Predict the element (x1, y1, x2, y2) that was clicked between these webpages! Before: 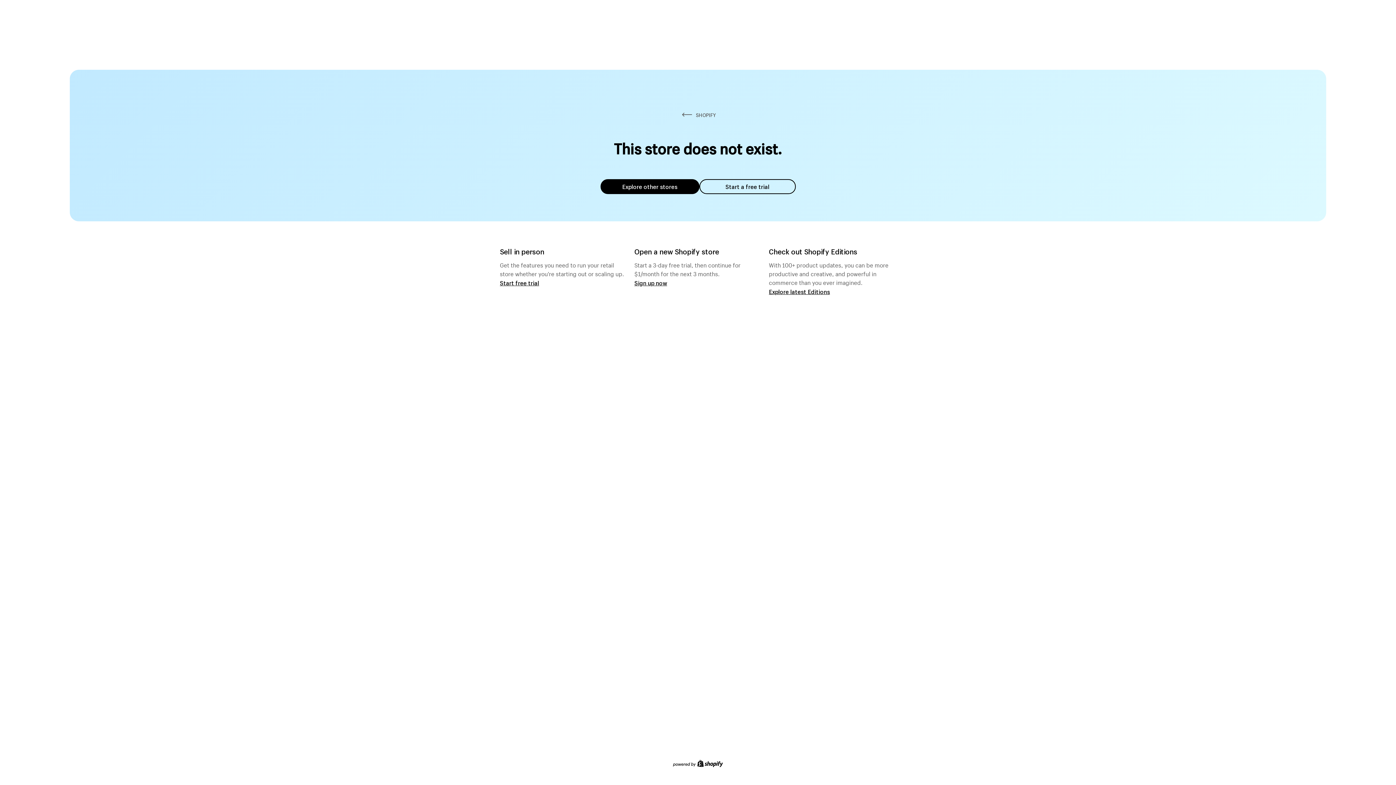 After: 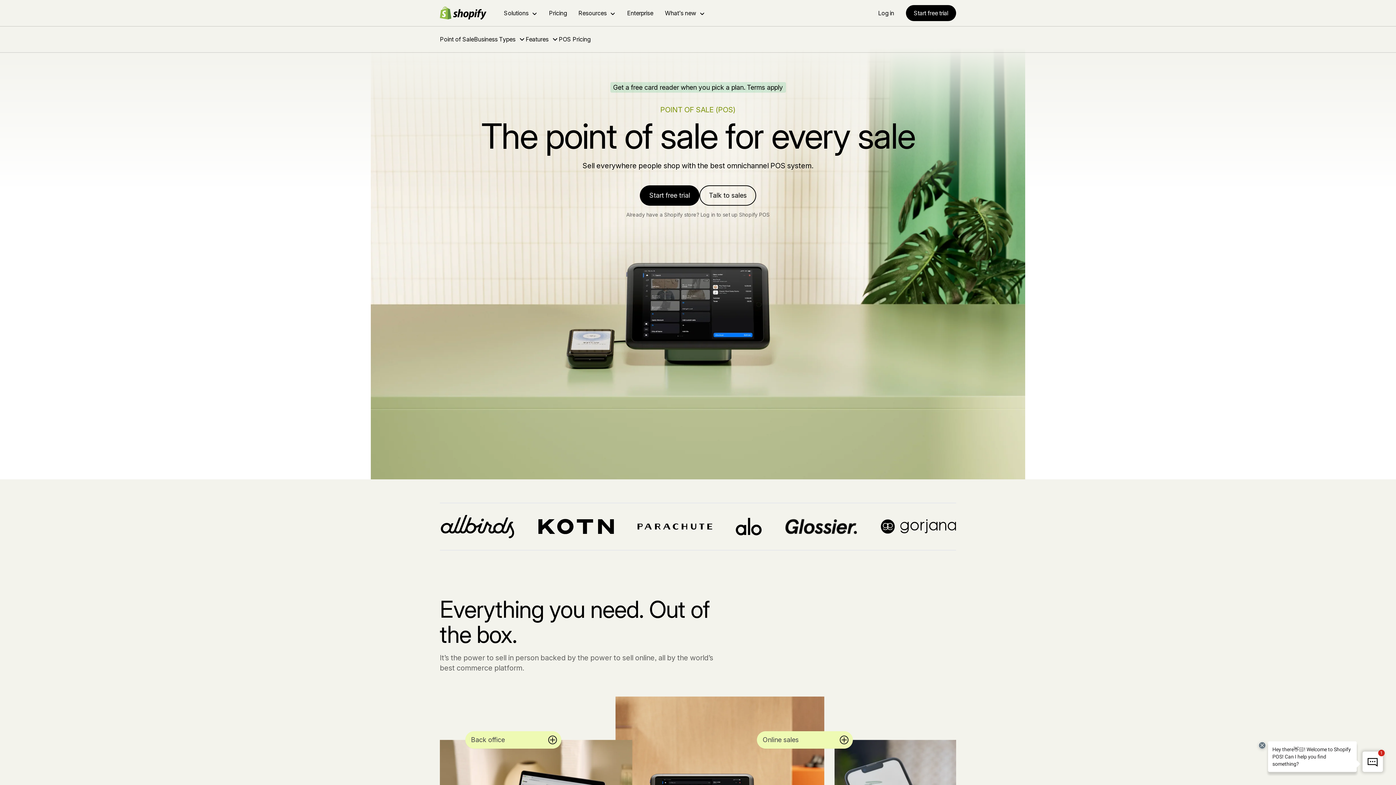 Action: bbox: (500, 279, 539, 286) label: Start free trial